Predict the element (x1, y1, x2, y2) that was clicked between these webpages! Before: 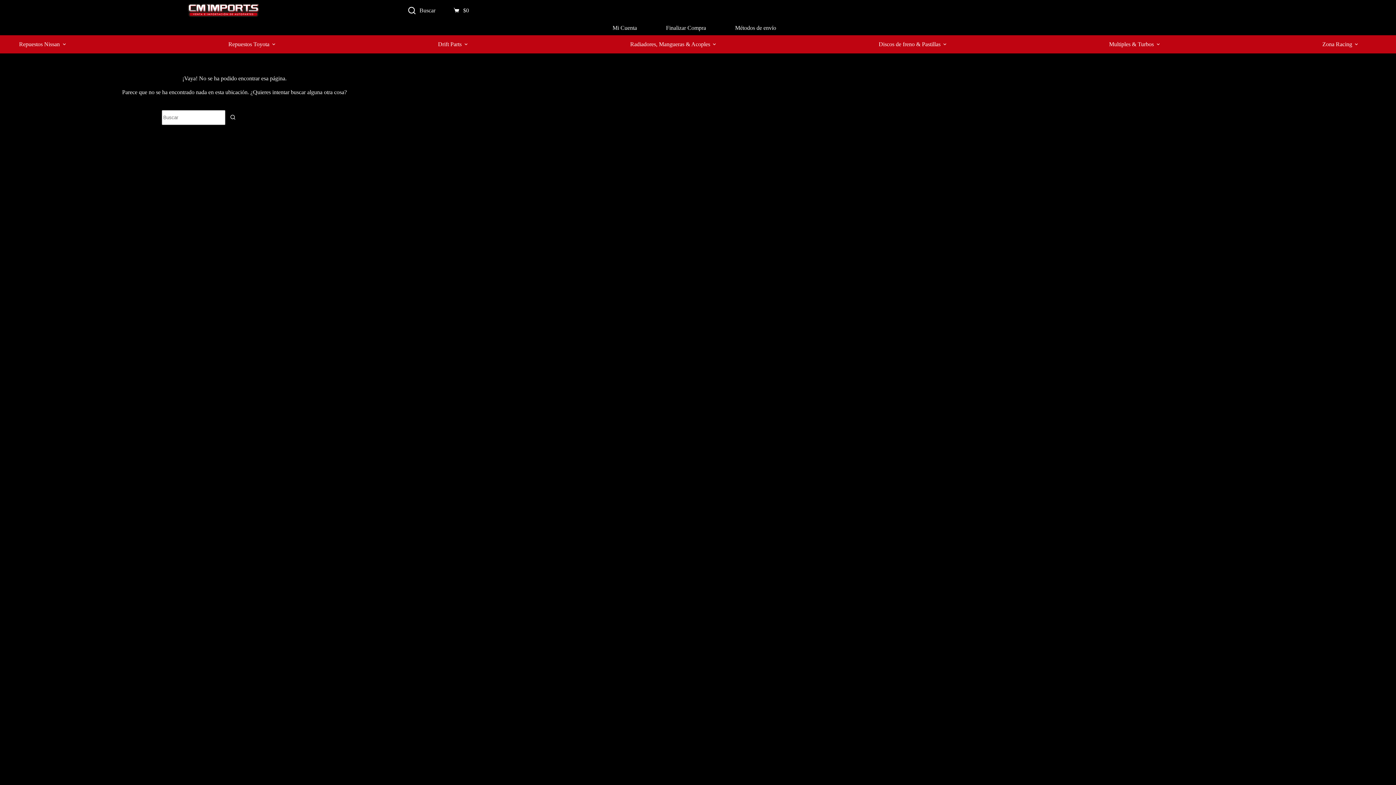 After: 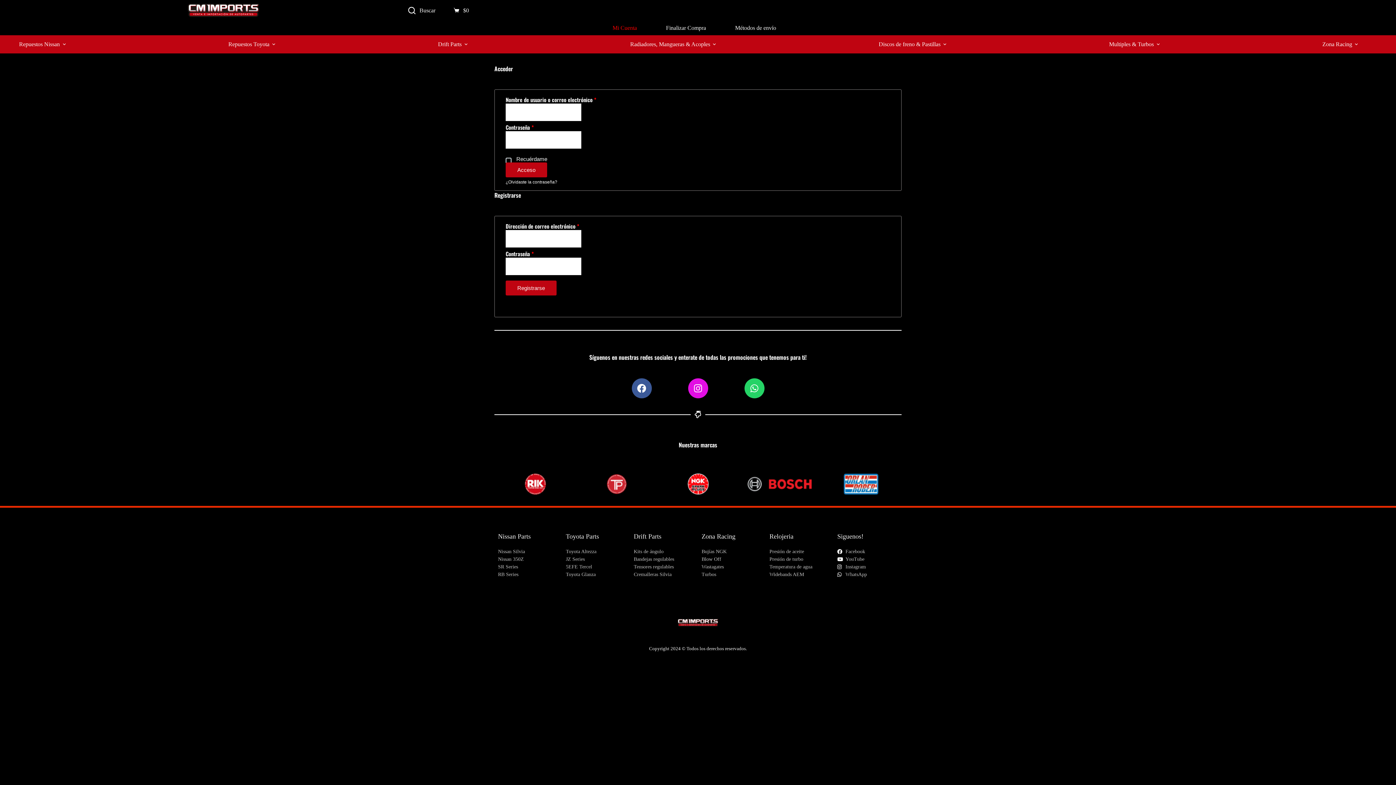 Action: label: Mi Cuenta bbox: (598, 20, 651, 35)